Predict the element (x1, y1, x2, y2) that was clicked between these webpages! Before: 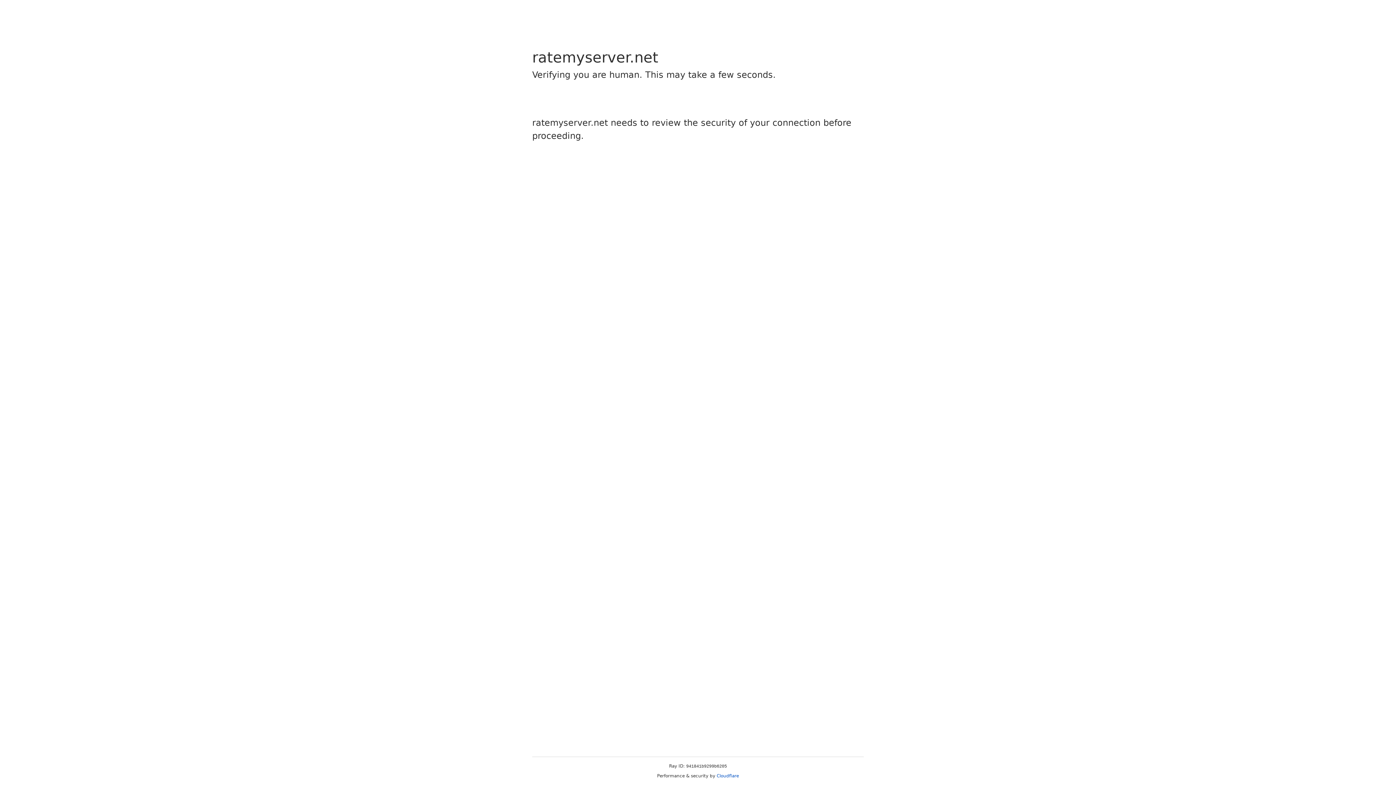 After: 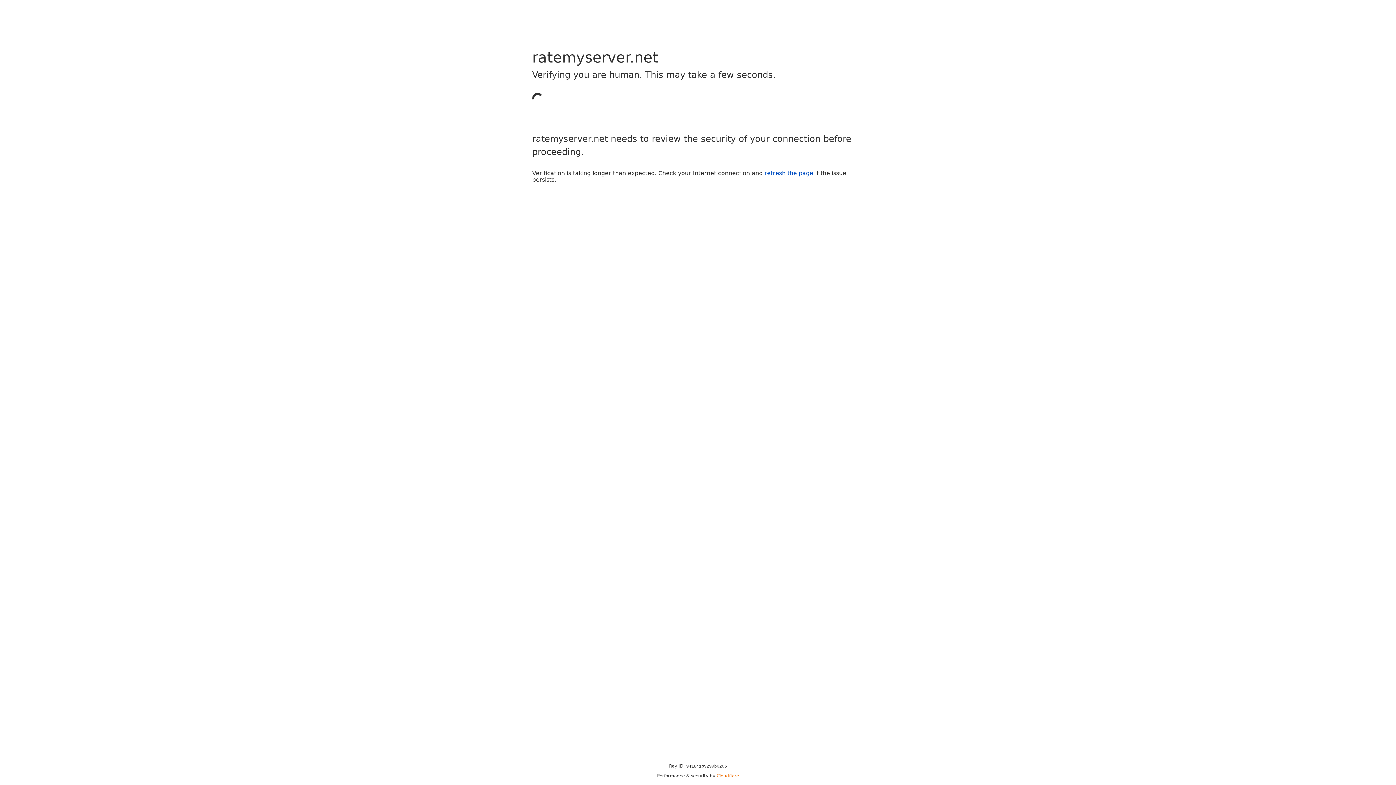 Action: bbox: (716, 773, 739, 778) label: Cloudflare